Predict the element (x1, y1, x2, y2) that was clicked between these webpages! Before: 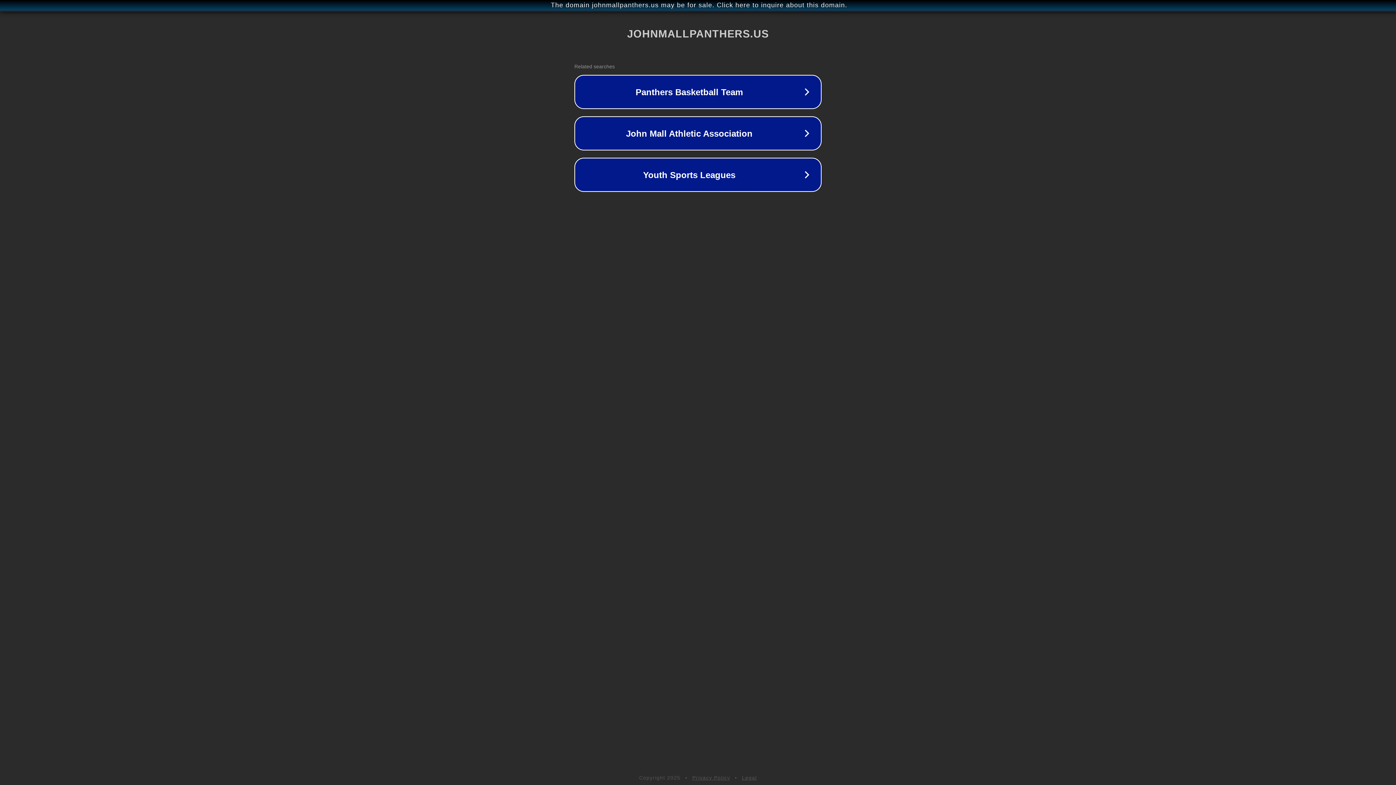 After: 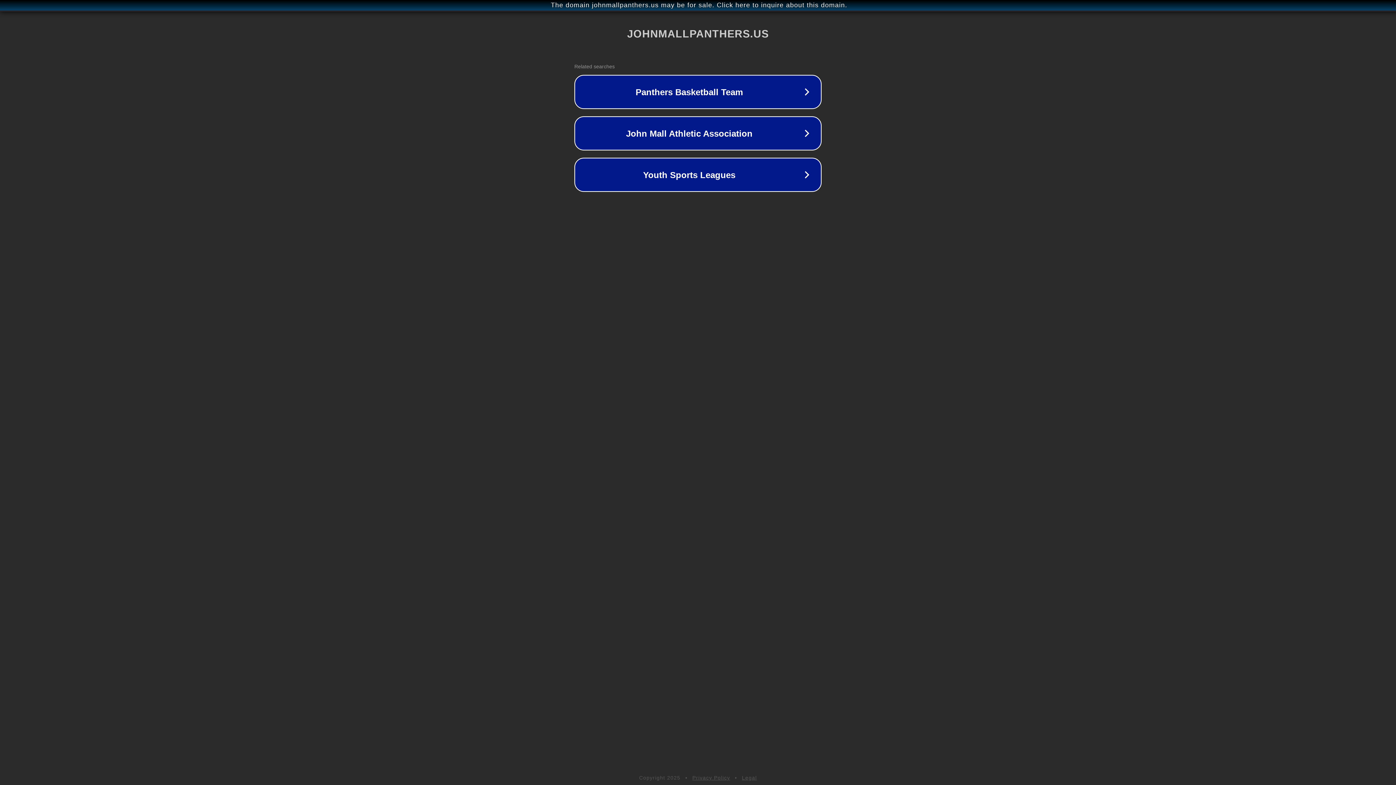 Action: label: Legal bbox: (742, 775, 757, 781)